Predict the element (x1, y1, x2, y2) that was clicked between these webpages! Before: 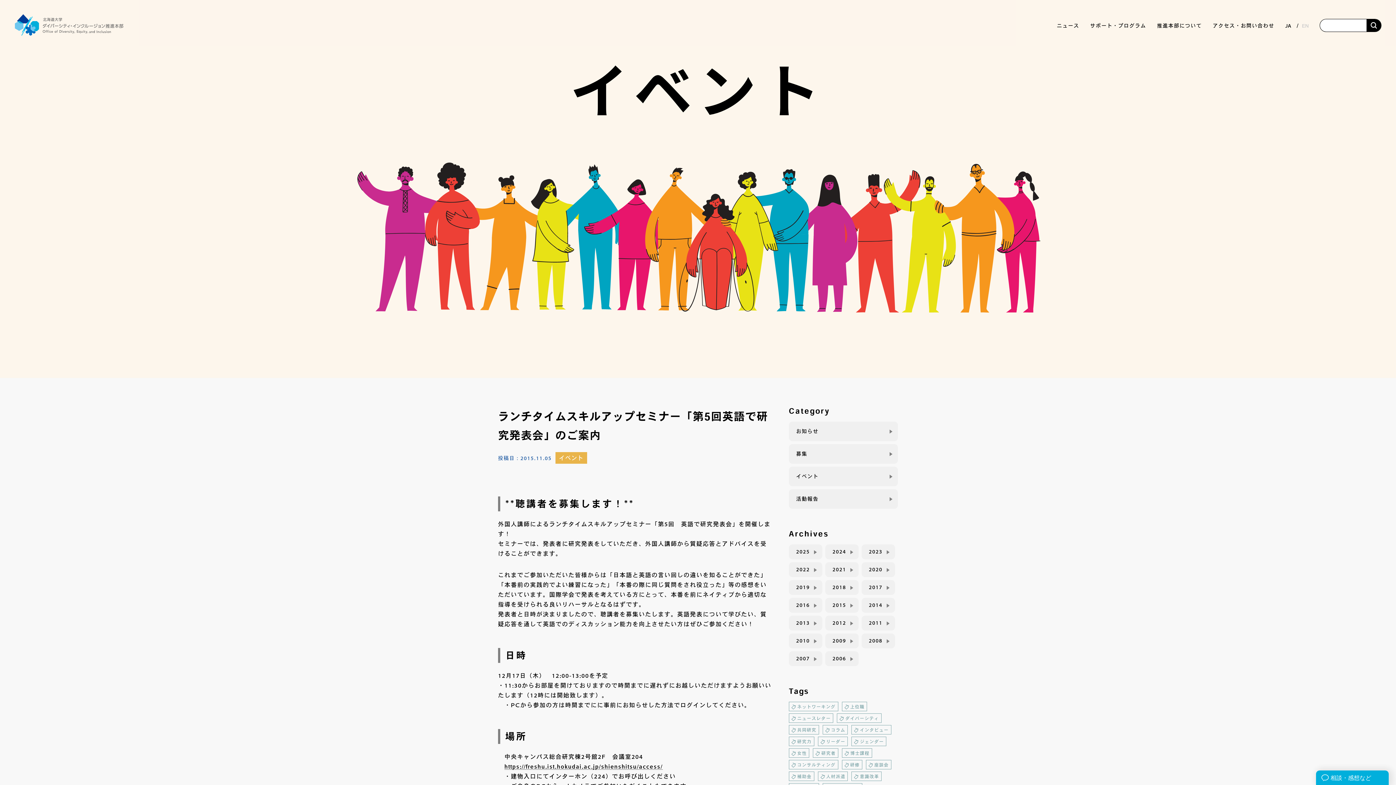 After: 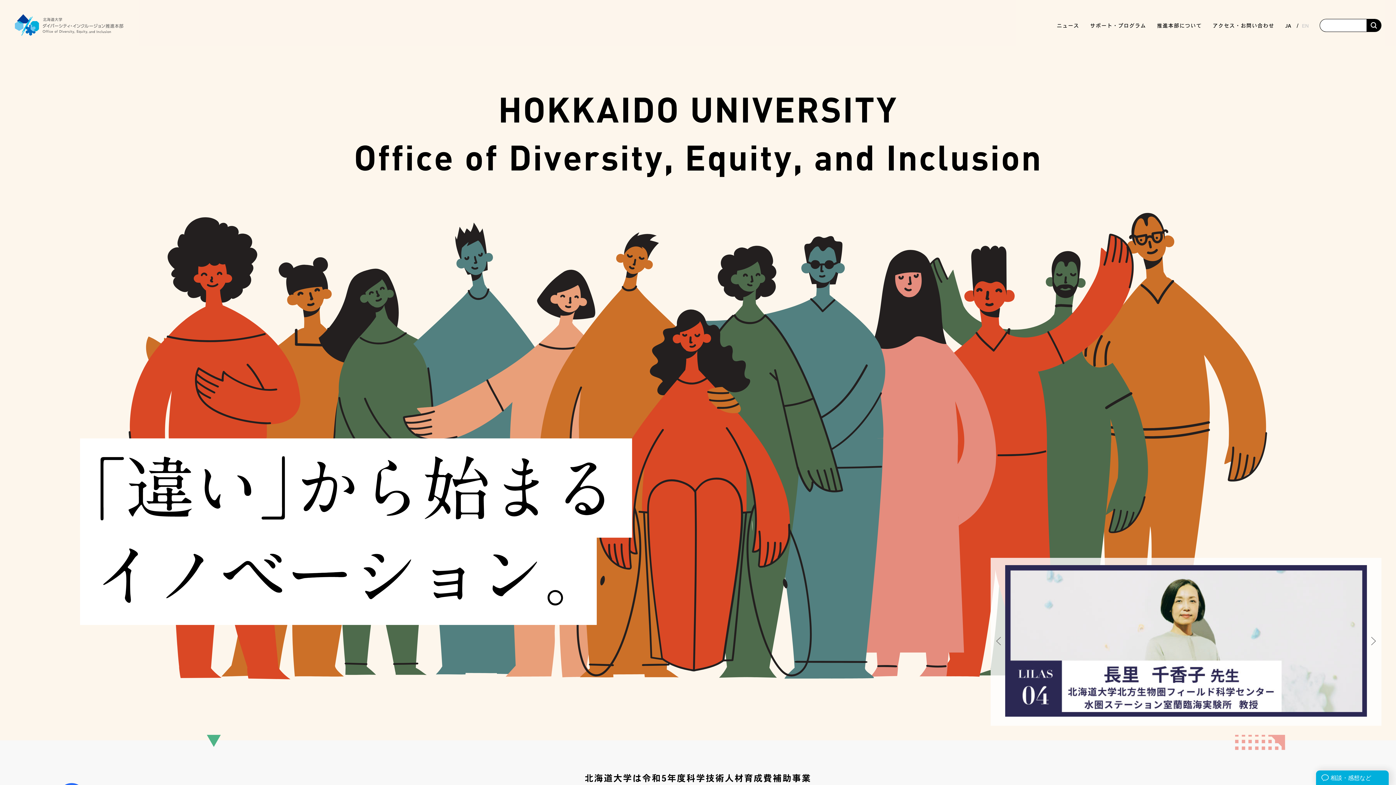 Action: bbox: (14, 14, 123, 35)